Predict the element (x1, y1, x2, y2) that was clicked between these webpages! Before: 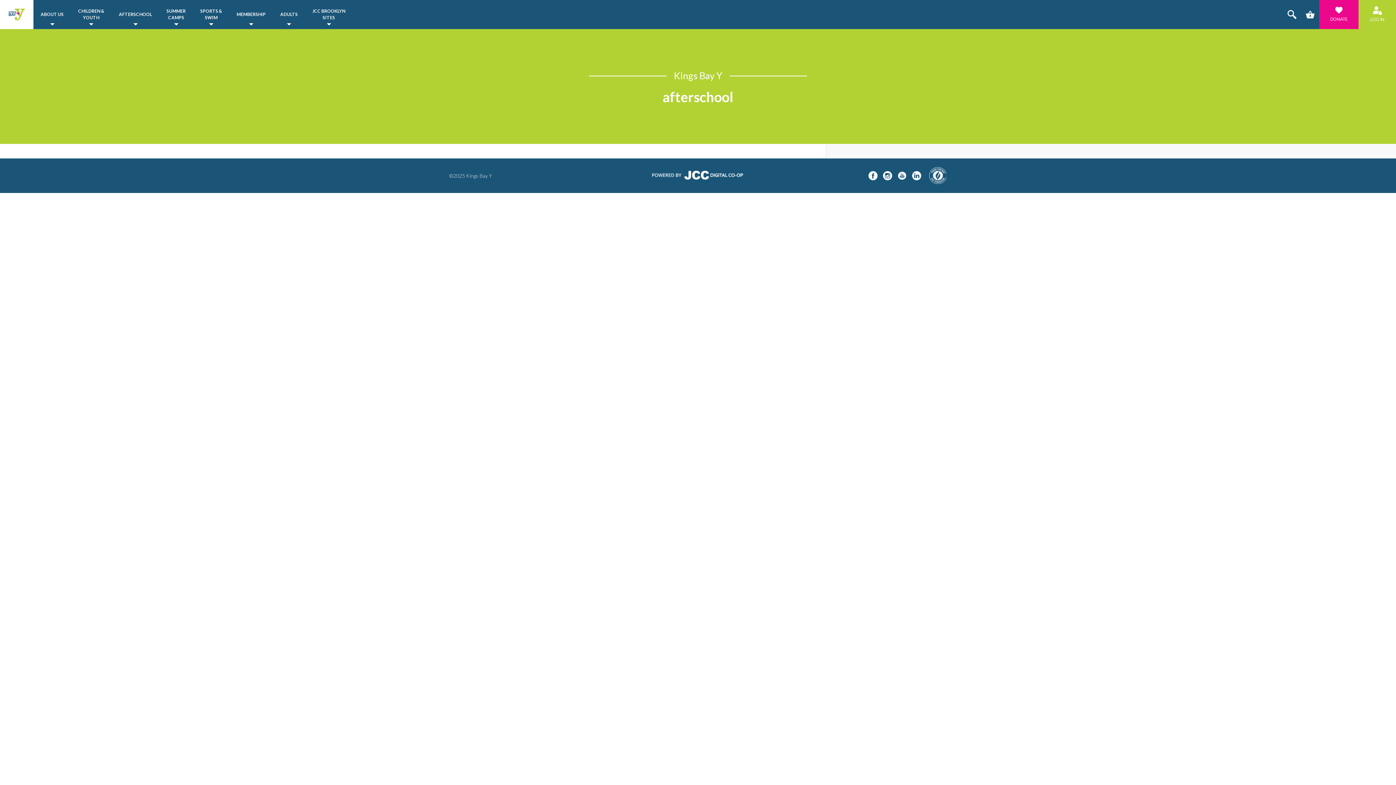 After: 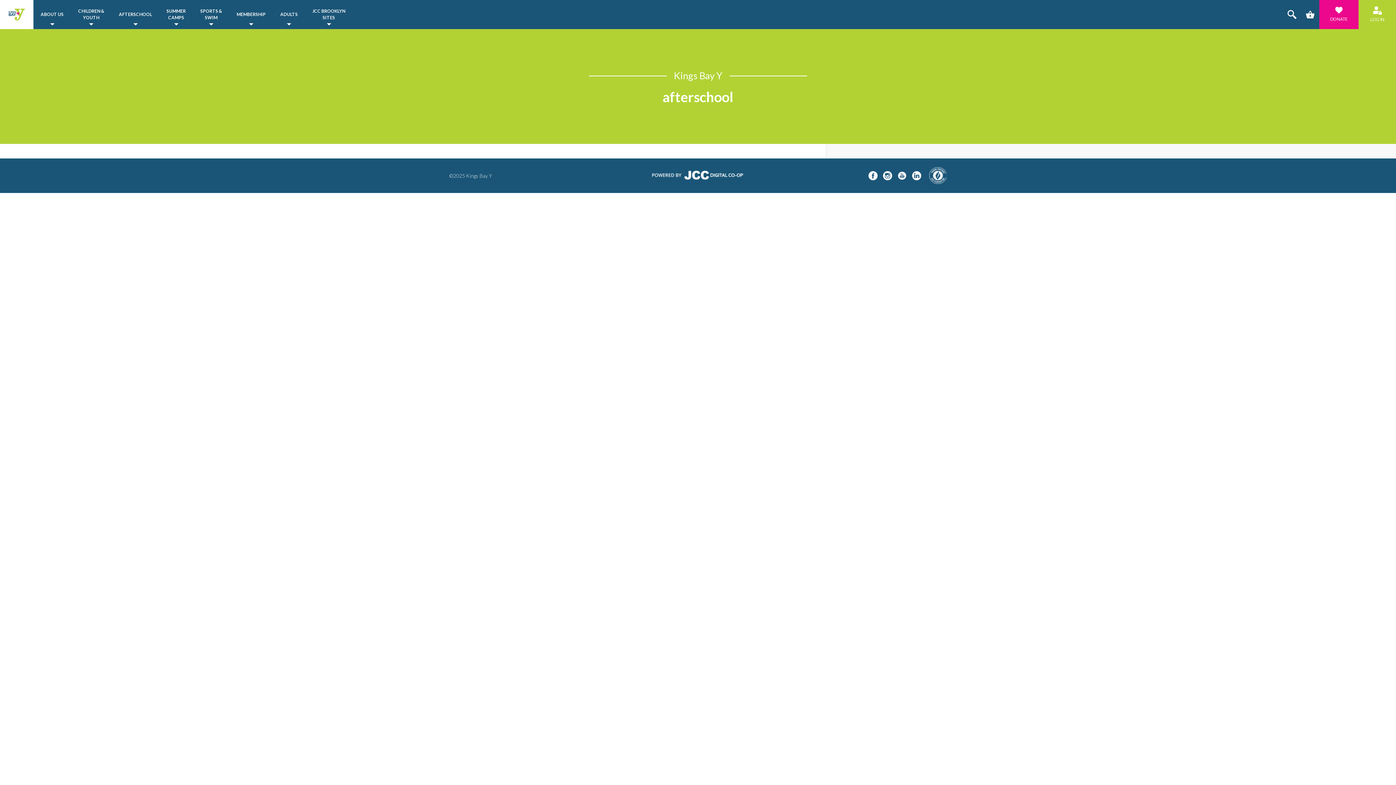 Action: bbox: (880, 165, 894, 185)